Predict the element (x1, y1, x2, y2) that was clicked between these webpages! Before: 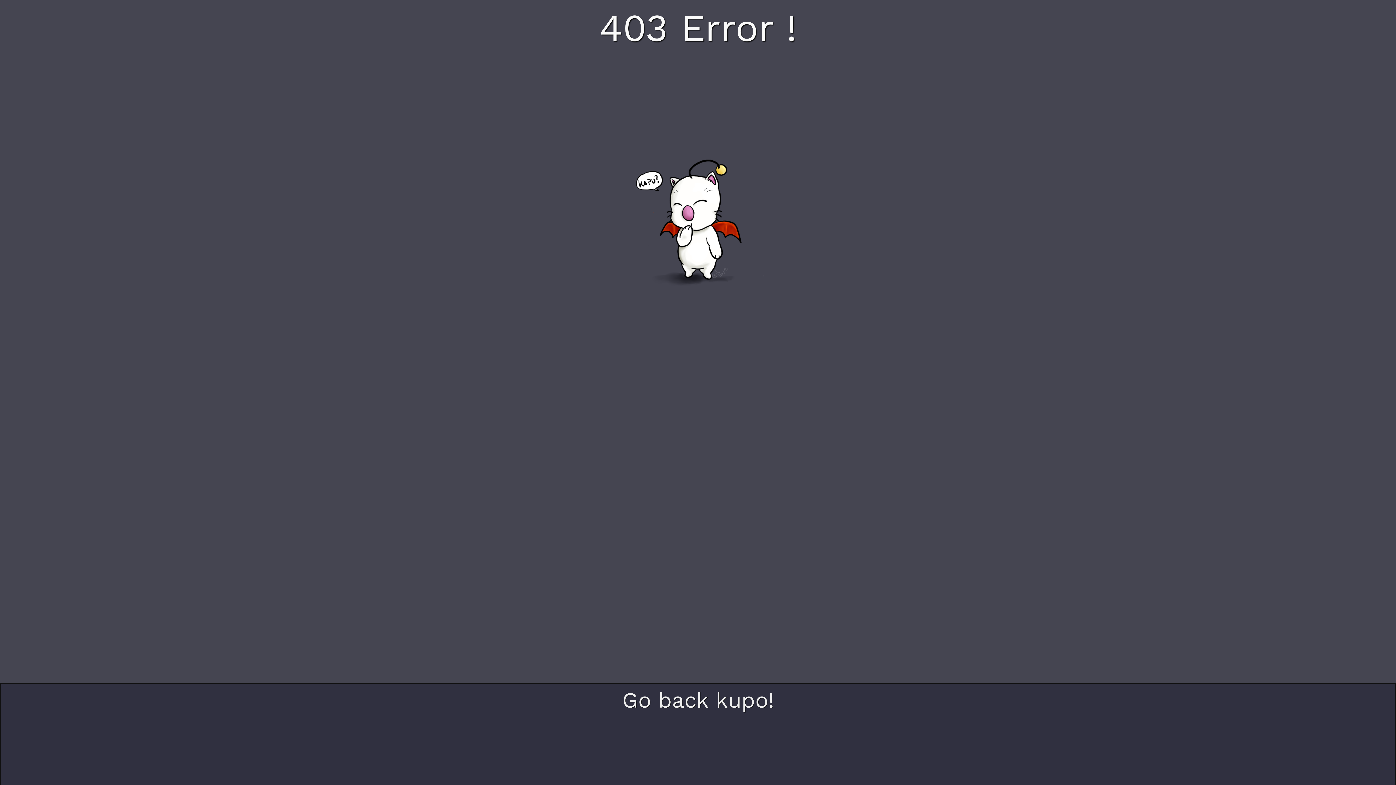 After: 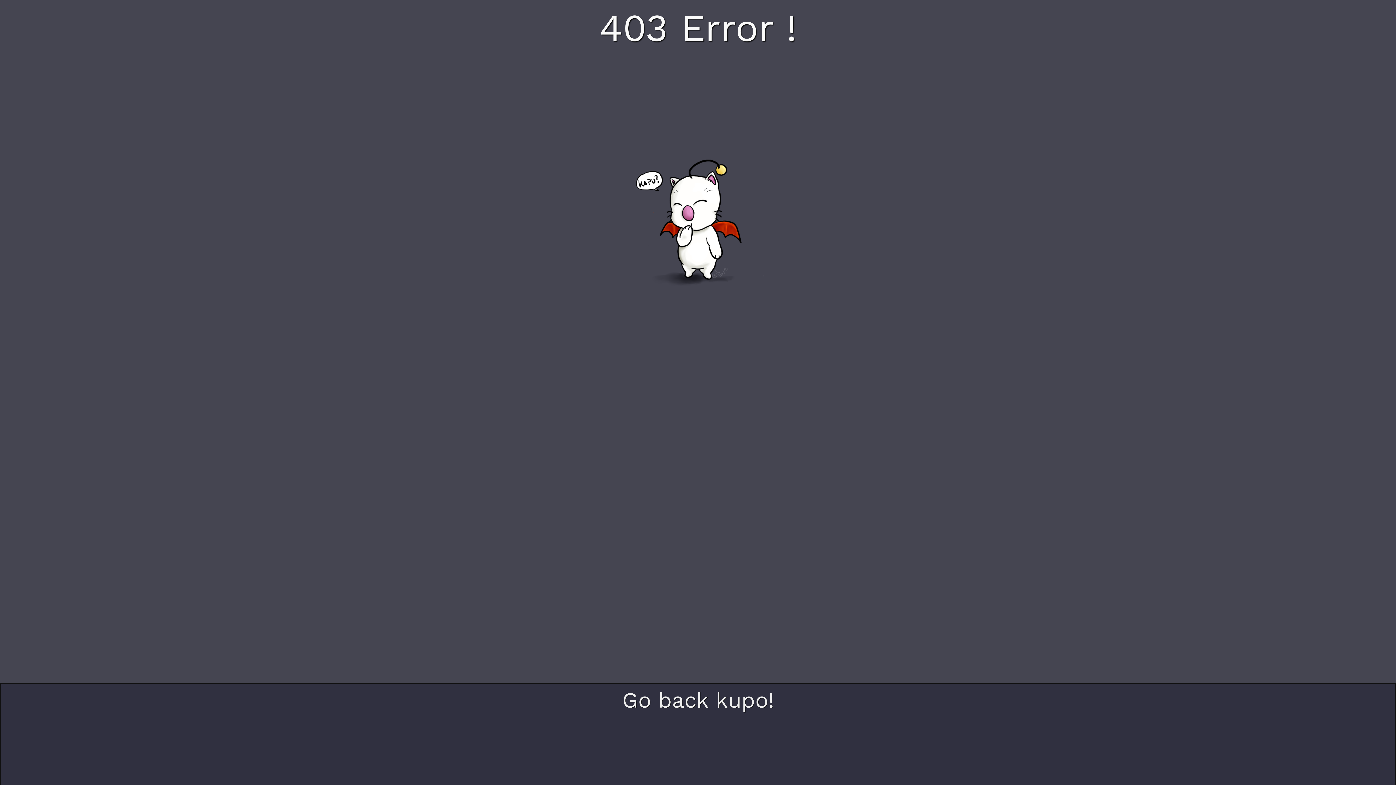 Action: label: Go back kupo! bbox: (622, 687, 774, 713)